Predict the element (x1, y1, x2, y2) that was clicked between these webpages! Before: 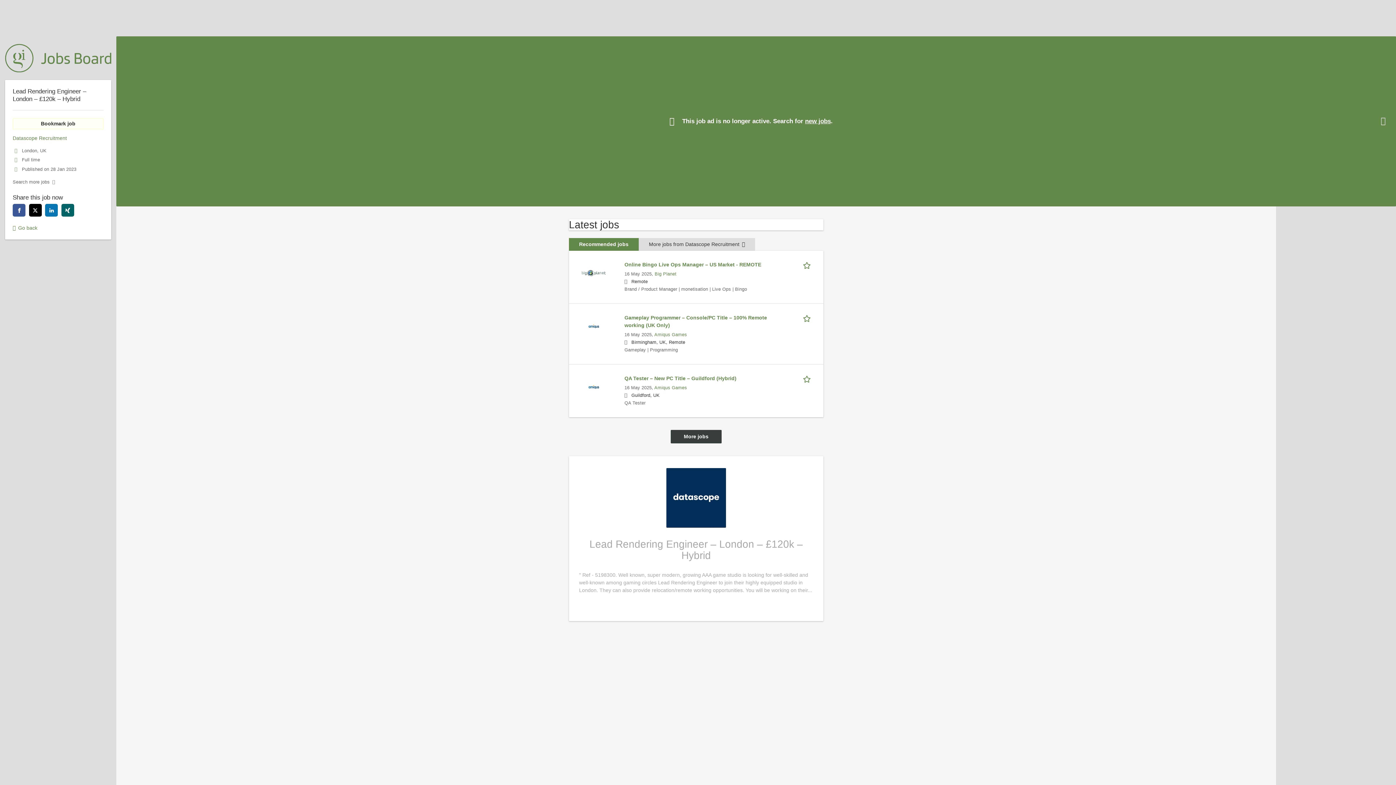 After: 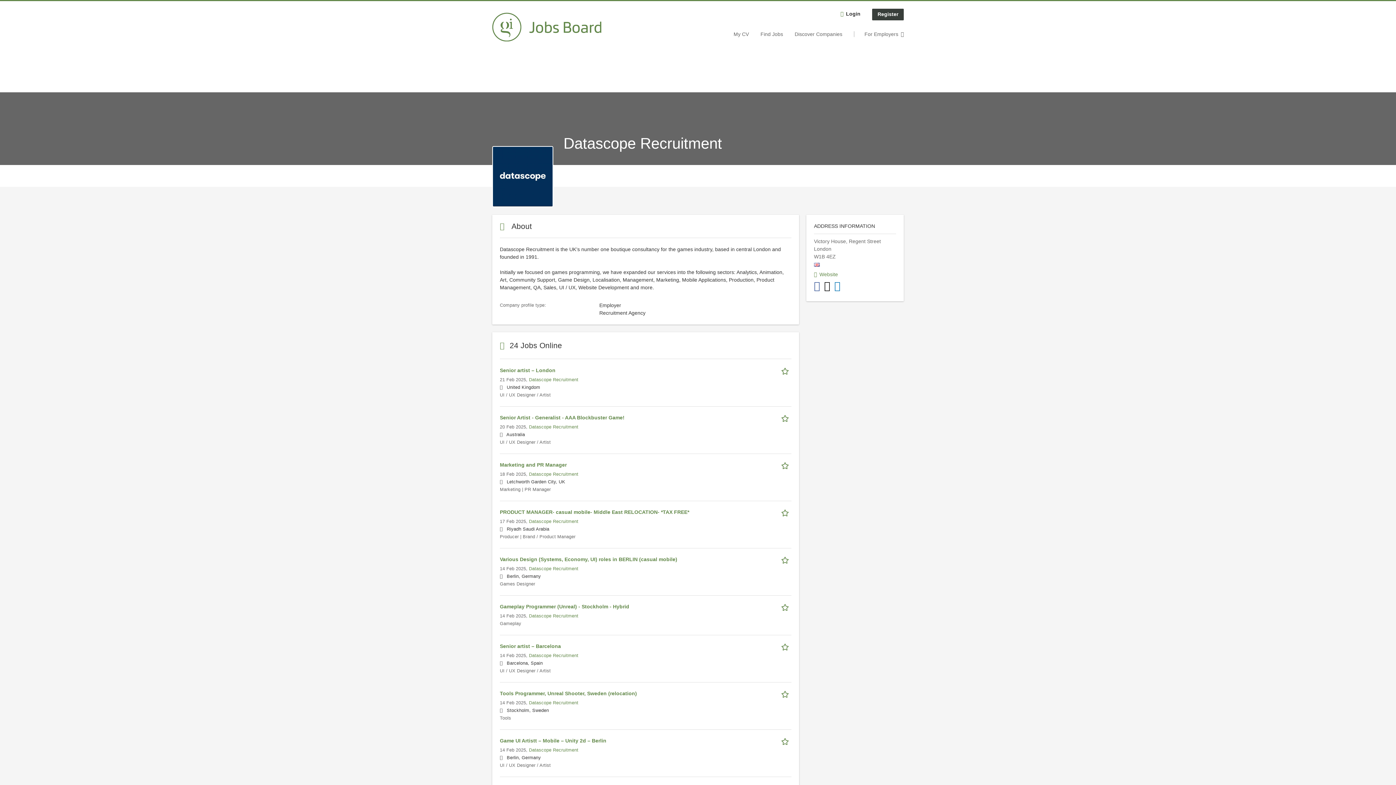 Action: label: Datascope Recruitment bbox: (12, 135, 66, 141)